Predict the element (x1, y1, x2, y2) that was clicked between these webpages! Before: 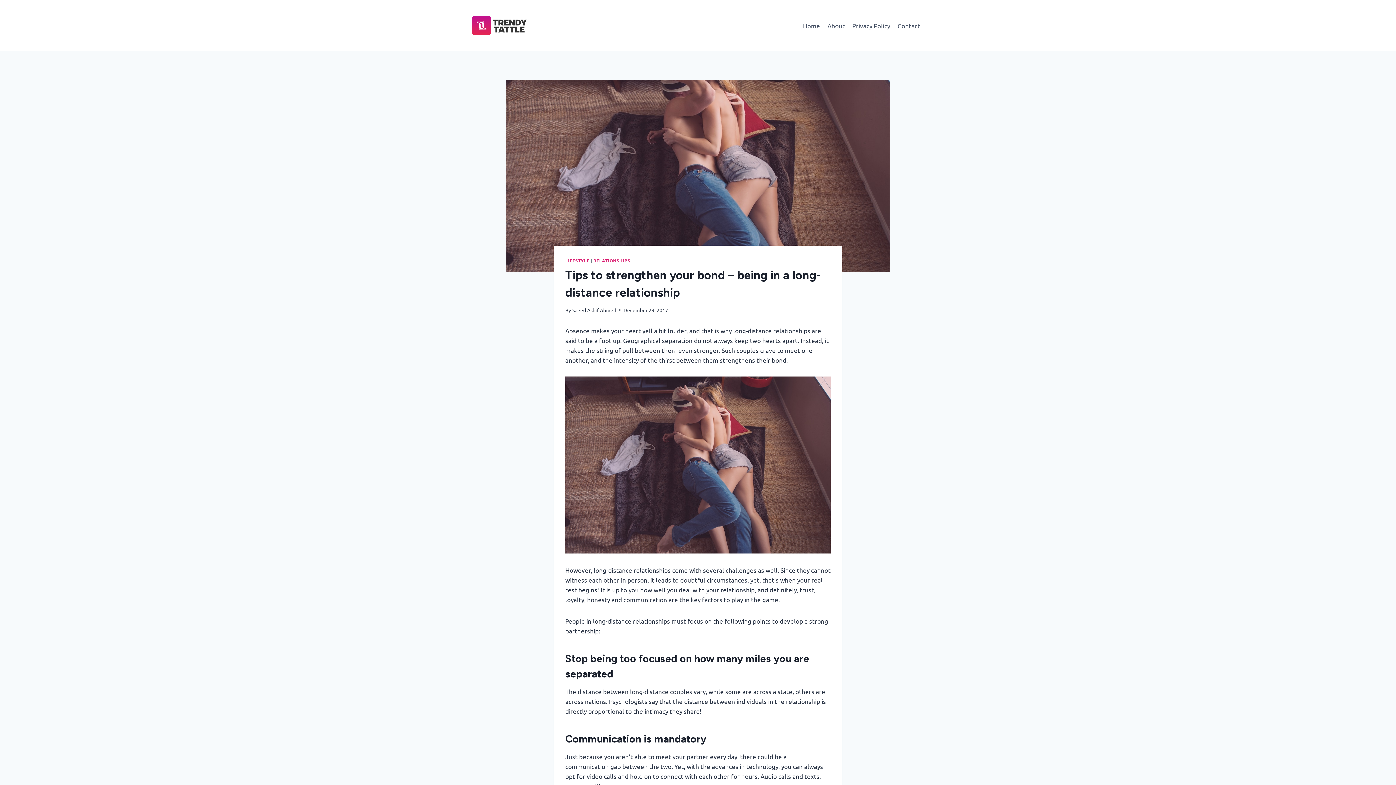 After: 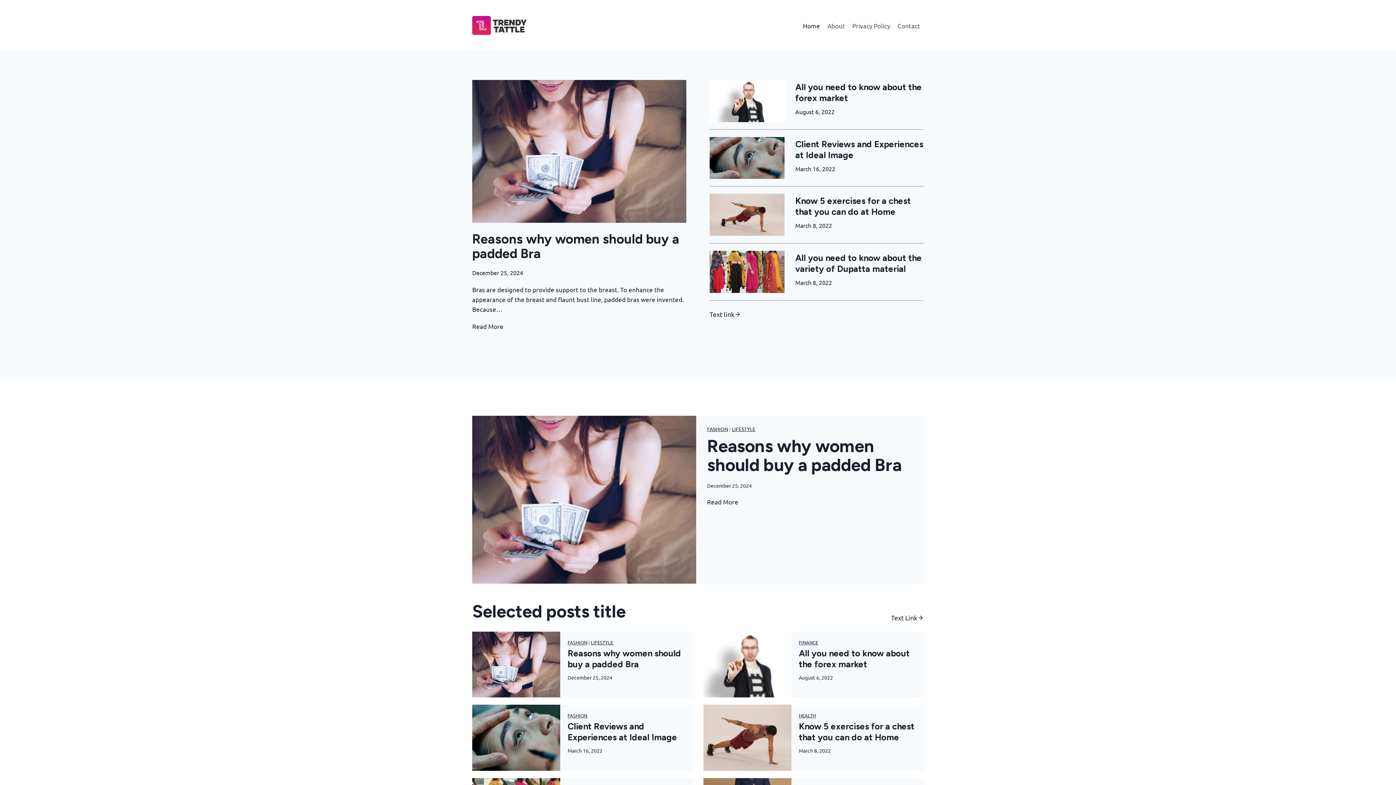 Action: bbox: (799, 16, 823, 34) label: Home